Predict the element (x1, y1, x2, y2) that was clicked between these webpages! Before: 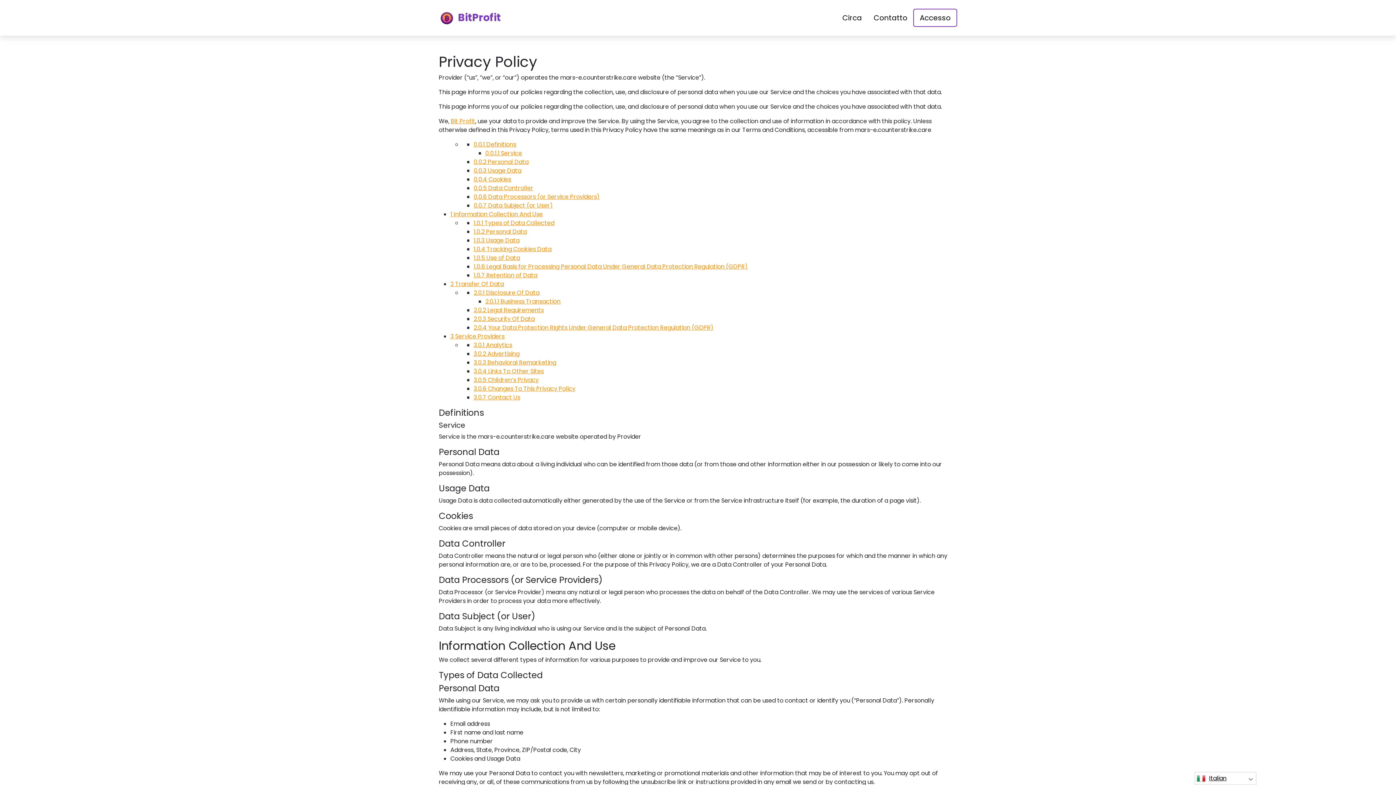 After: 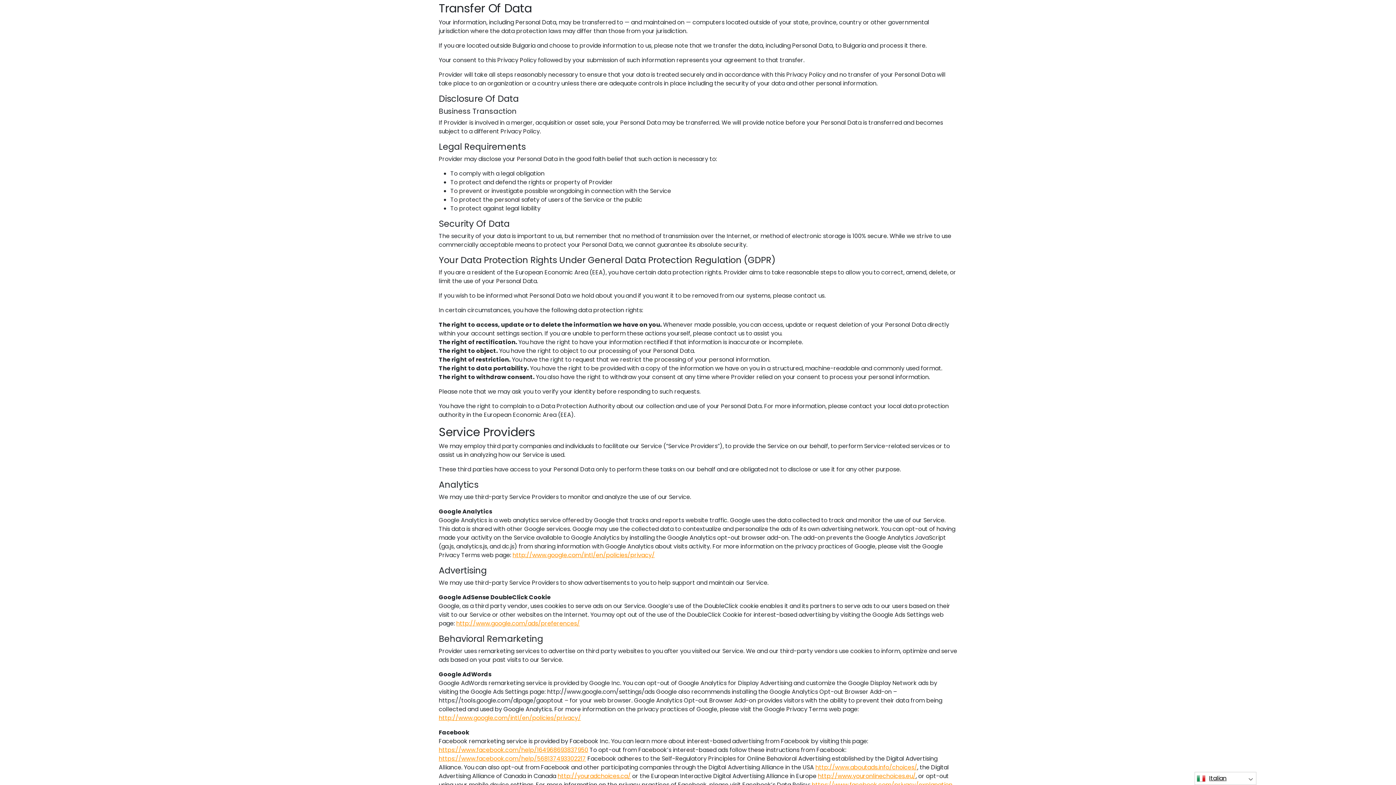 Action: label: 2 Transfer Of Data bbox: (450, 280, 504, 288)